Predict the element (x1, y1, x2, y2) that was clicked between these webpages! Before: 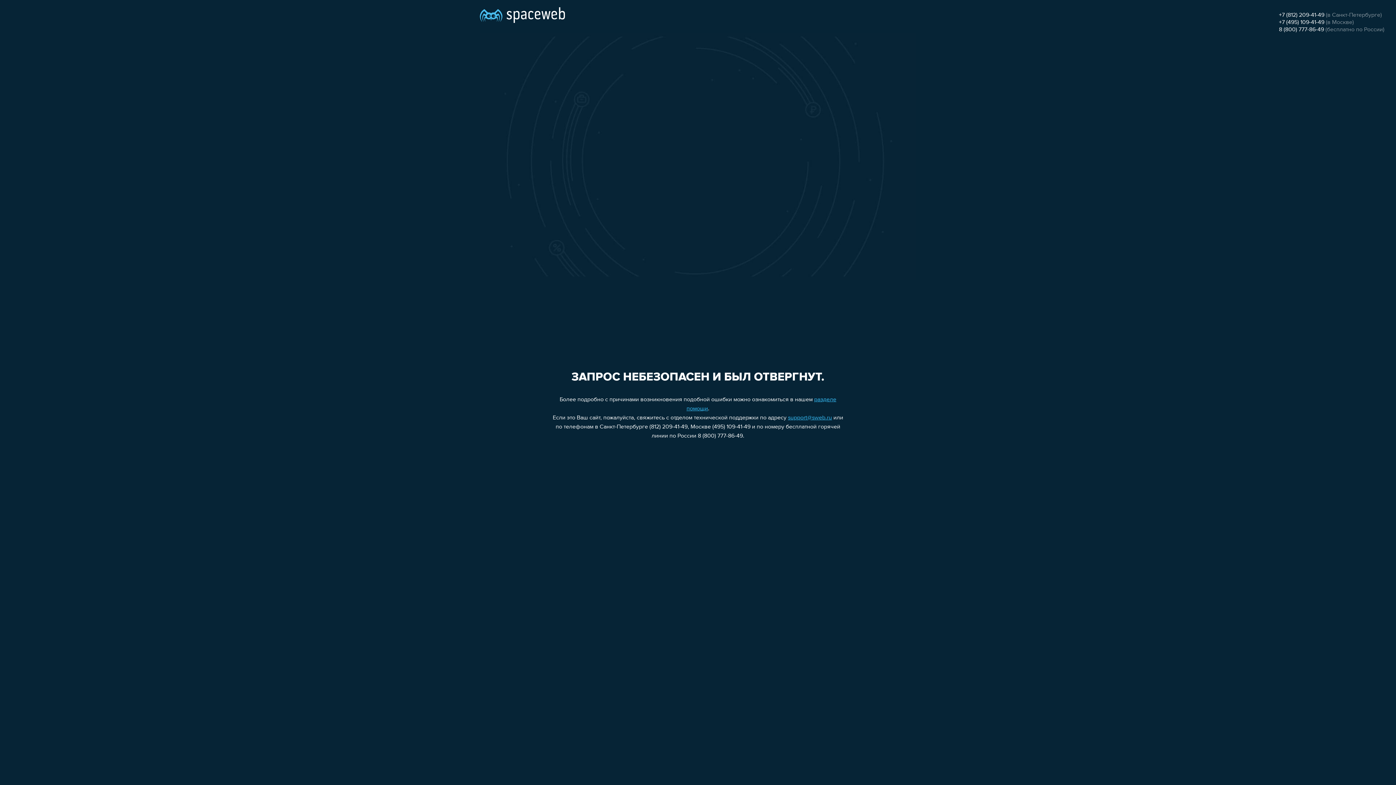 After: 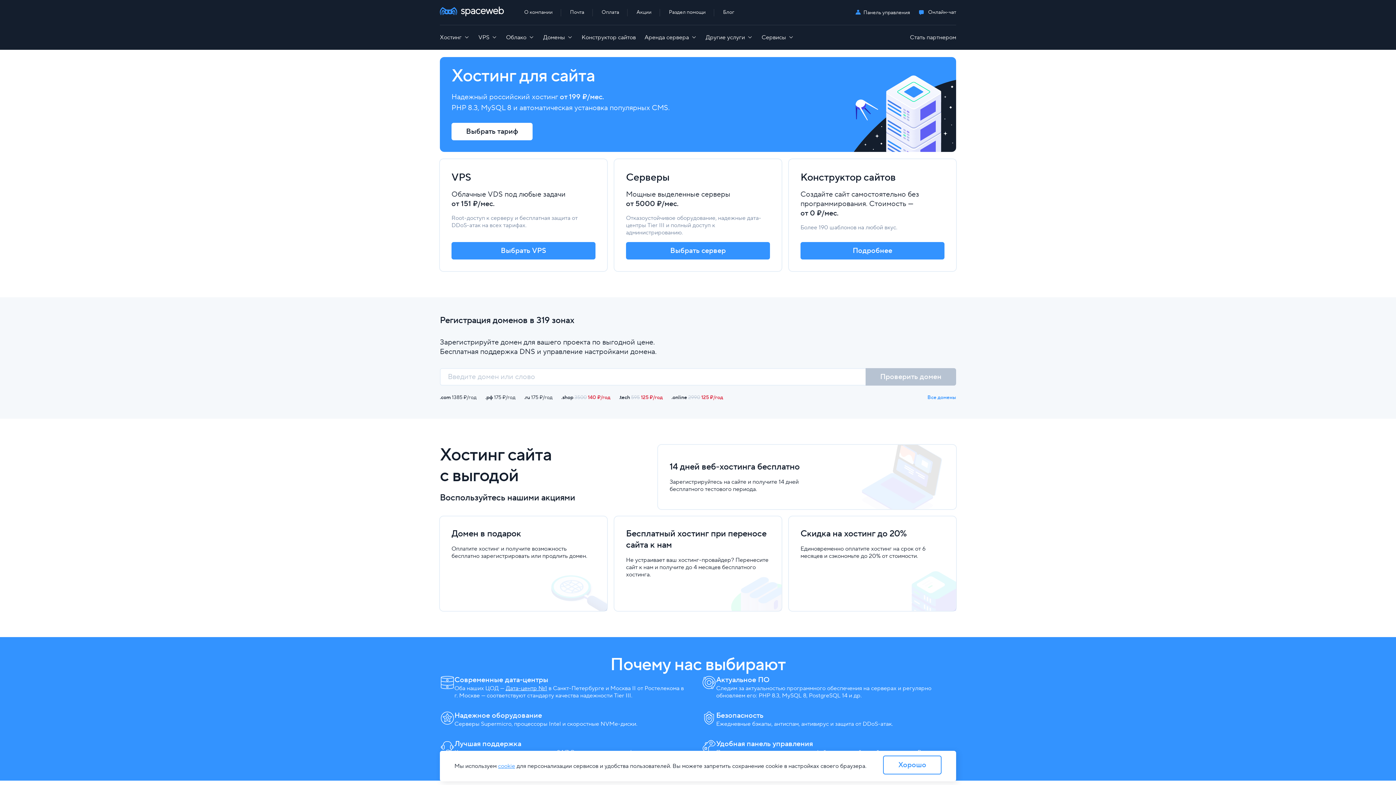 Action: bbox: (480, 0, 565, 25)